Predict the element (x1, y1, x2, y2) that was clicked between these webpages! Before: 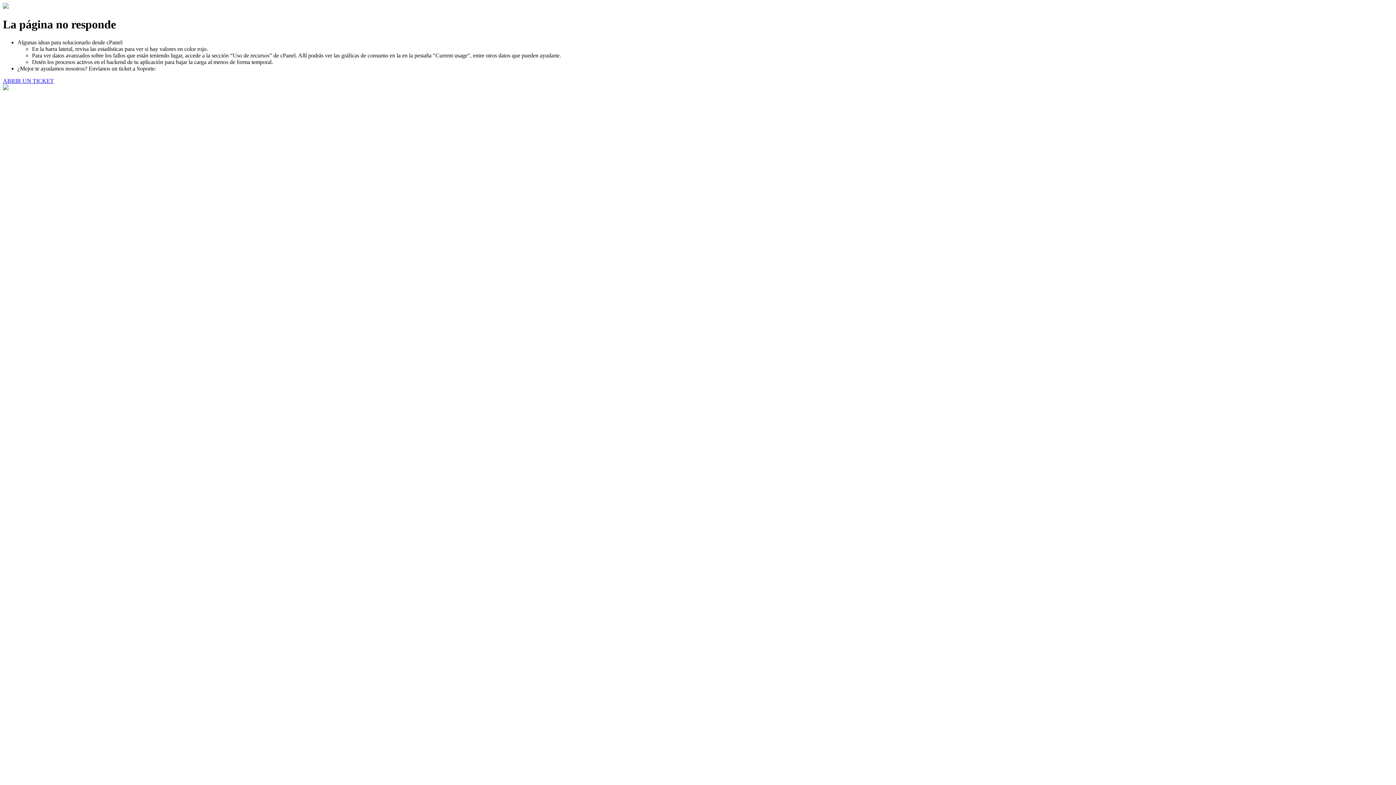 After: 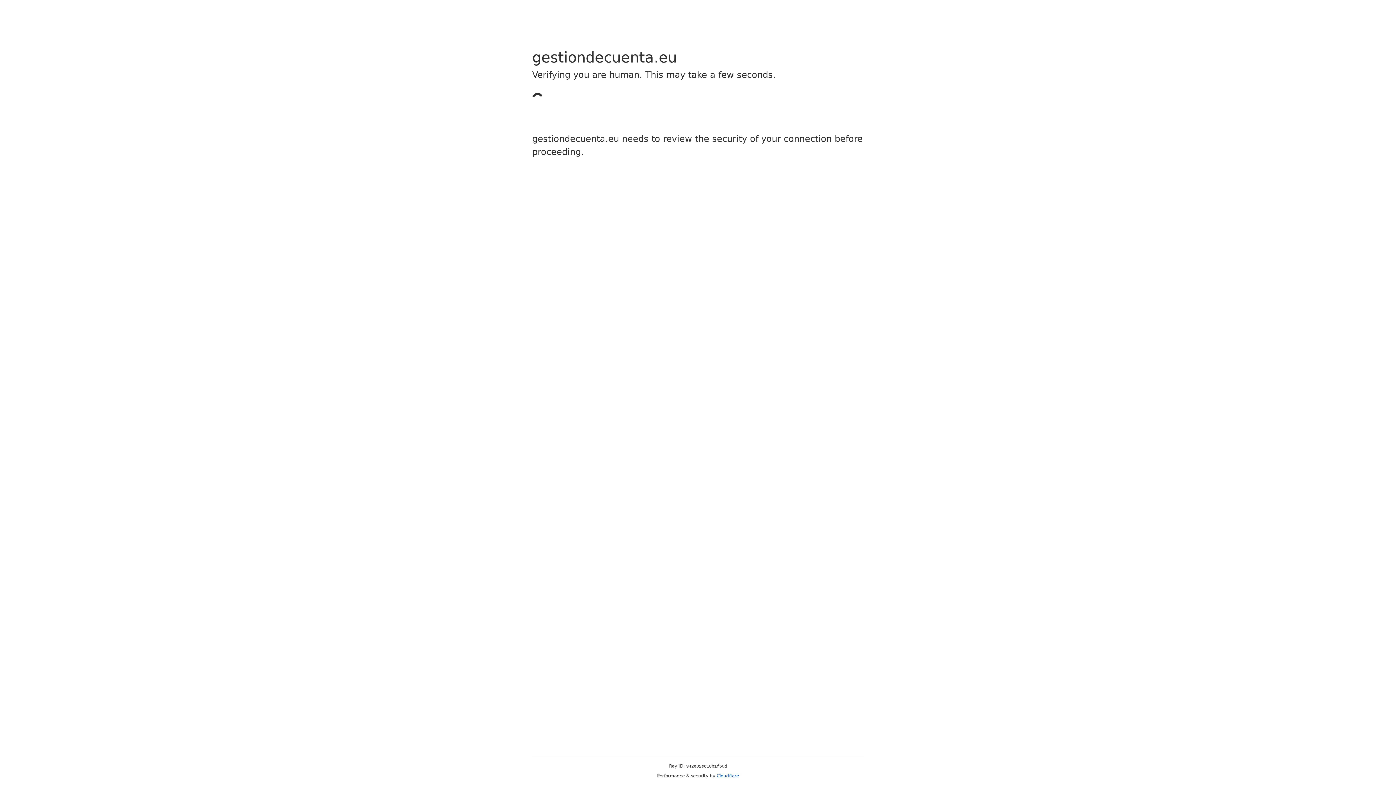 Action: bbox: (2, 77, 53, 83) label: ABRIR UN TICKET